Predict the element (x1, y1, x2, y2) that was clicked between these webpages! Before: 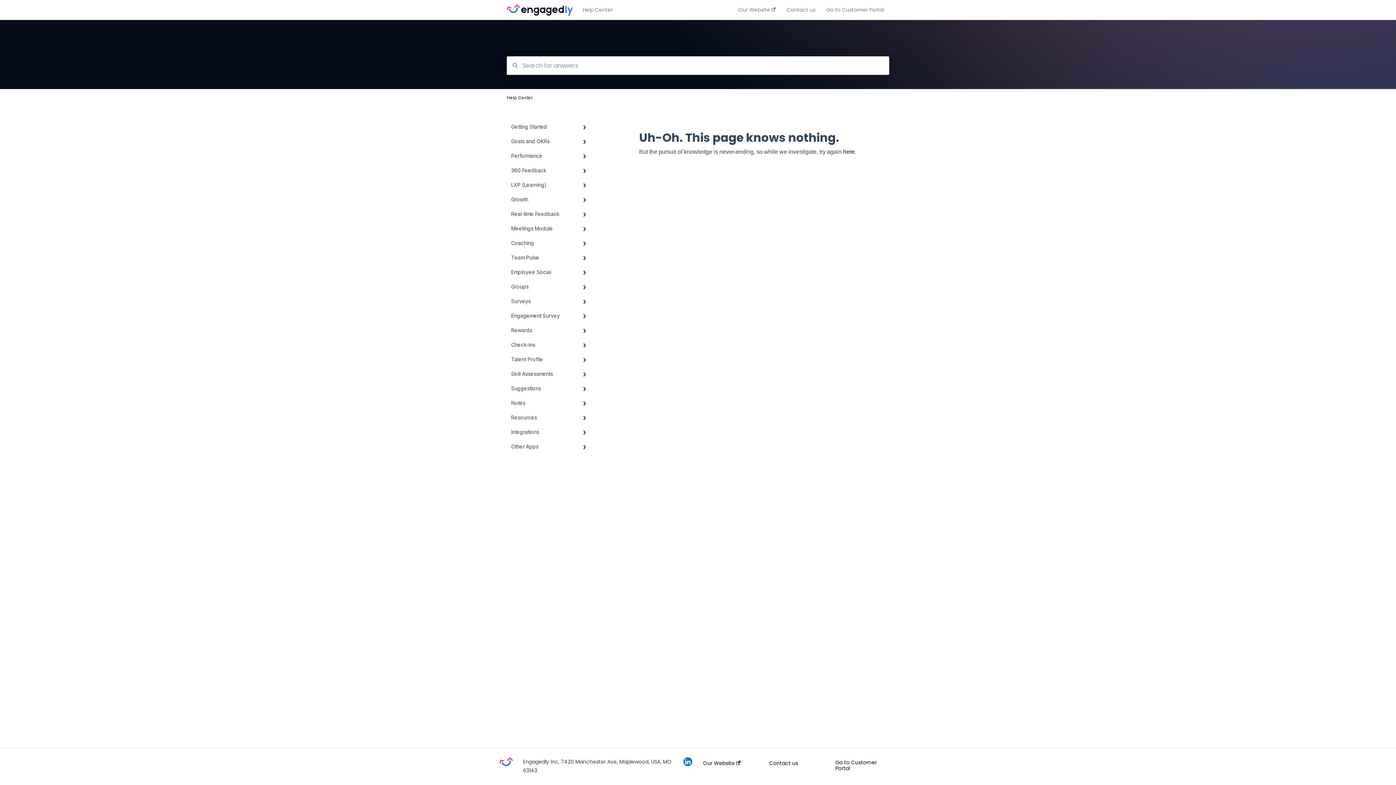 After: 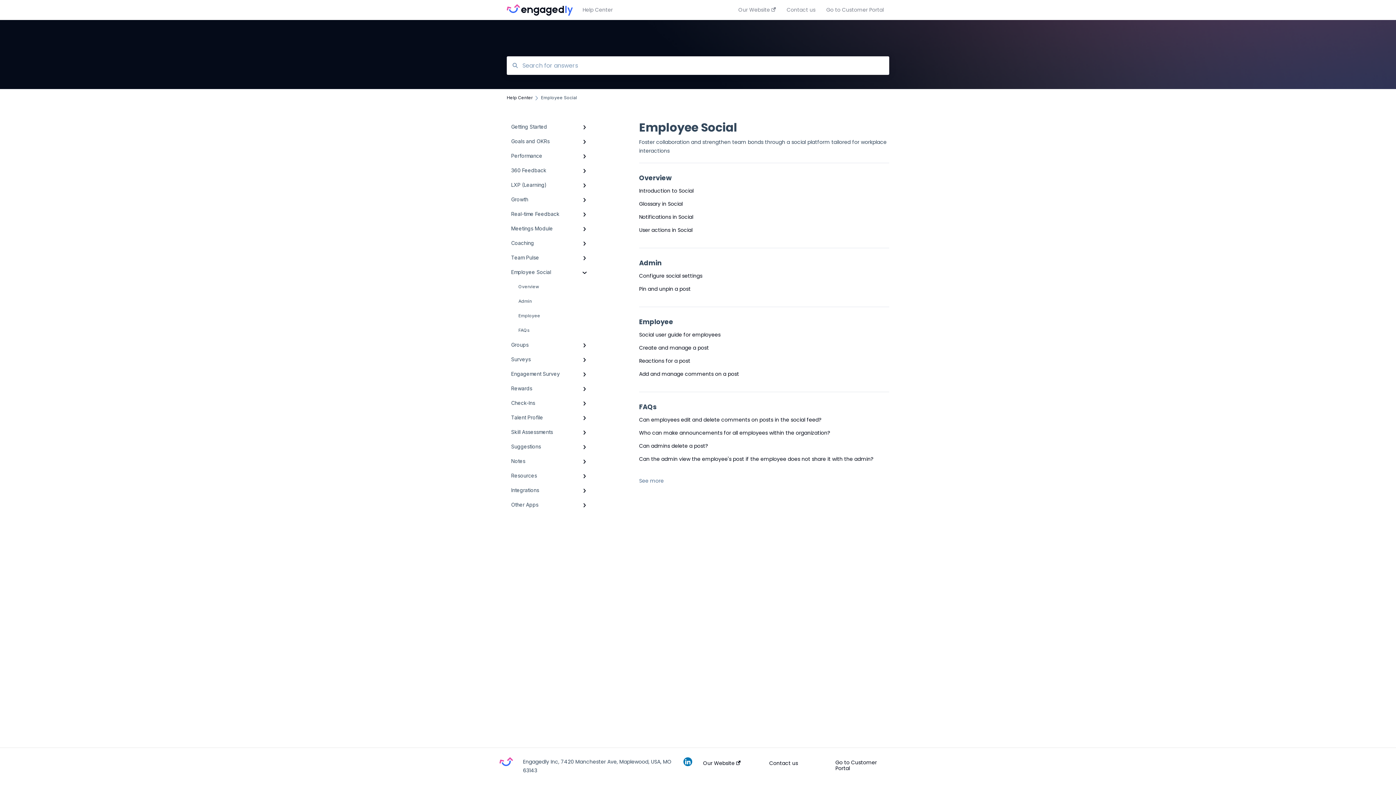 Action: label: Employee Social bbox: (506, 265, 594, 279)